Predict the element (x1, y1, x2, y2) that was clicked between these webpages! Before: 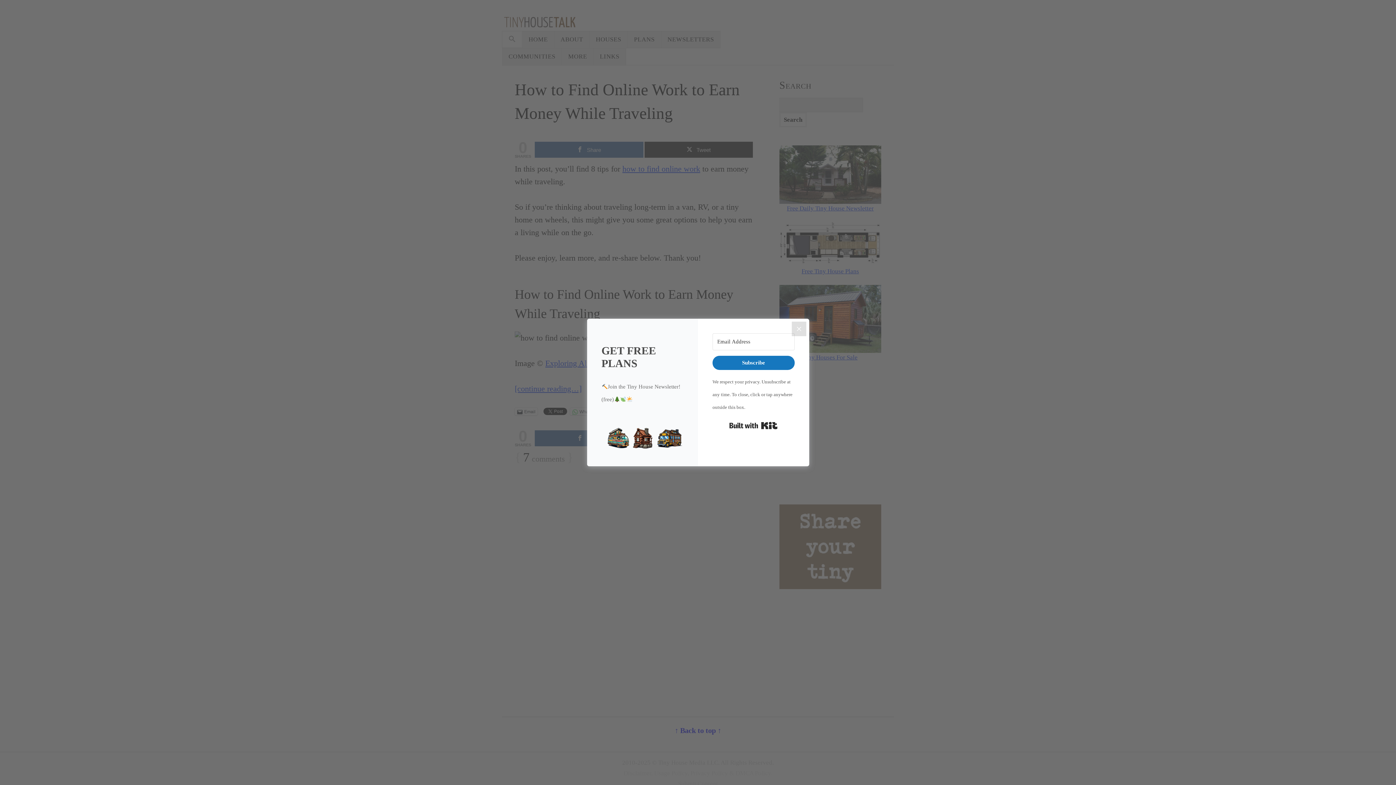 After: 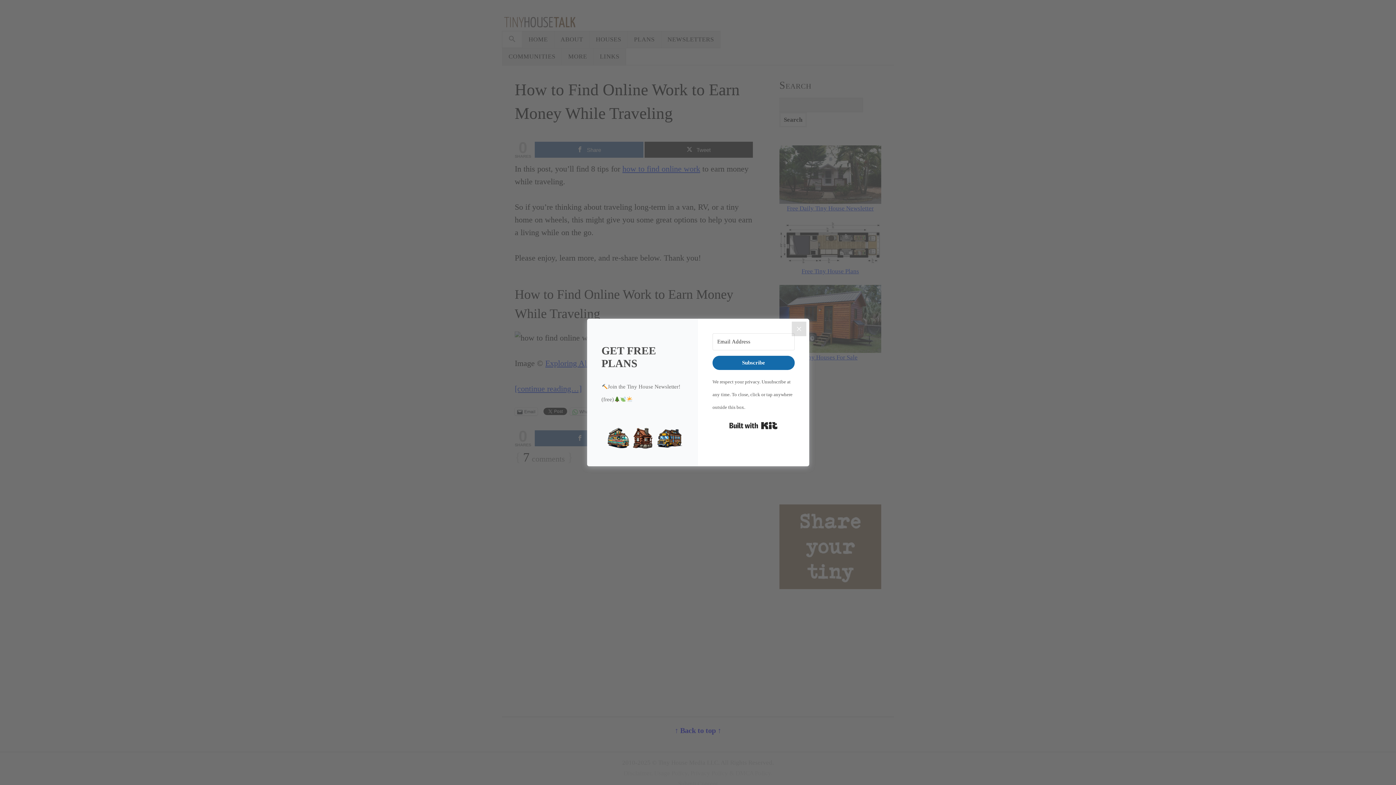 Action: label: Subscribe bbox: (712, 356, 794, 370)